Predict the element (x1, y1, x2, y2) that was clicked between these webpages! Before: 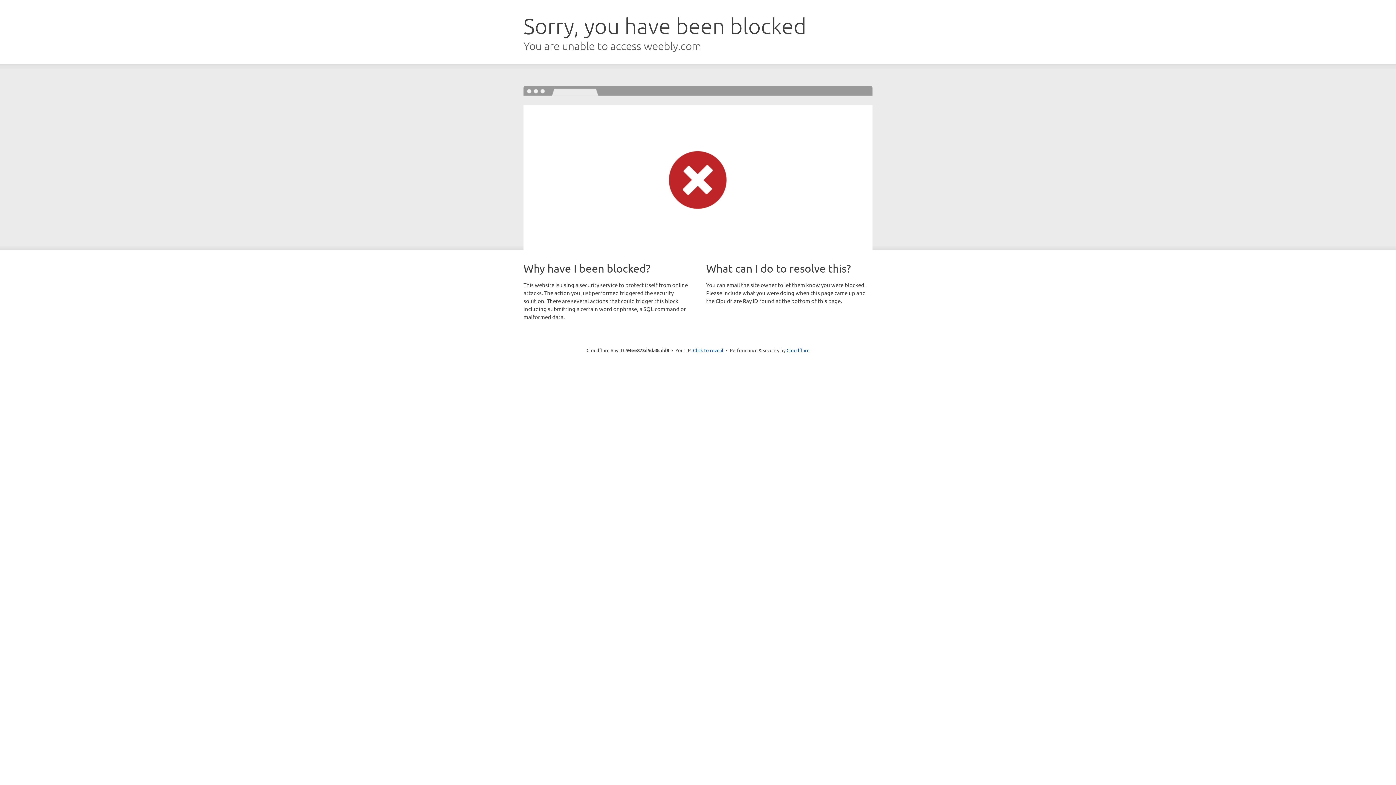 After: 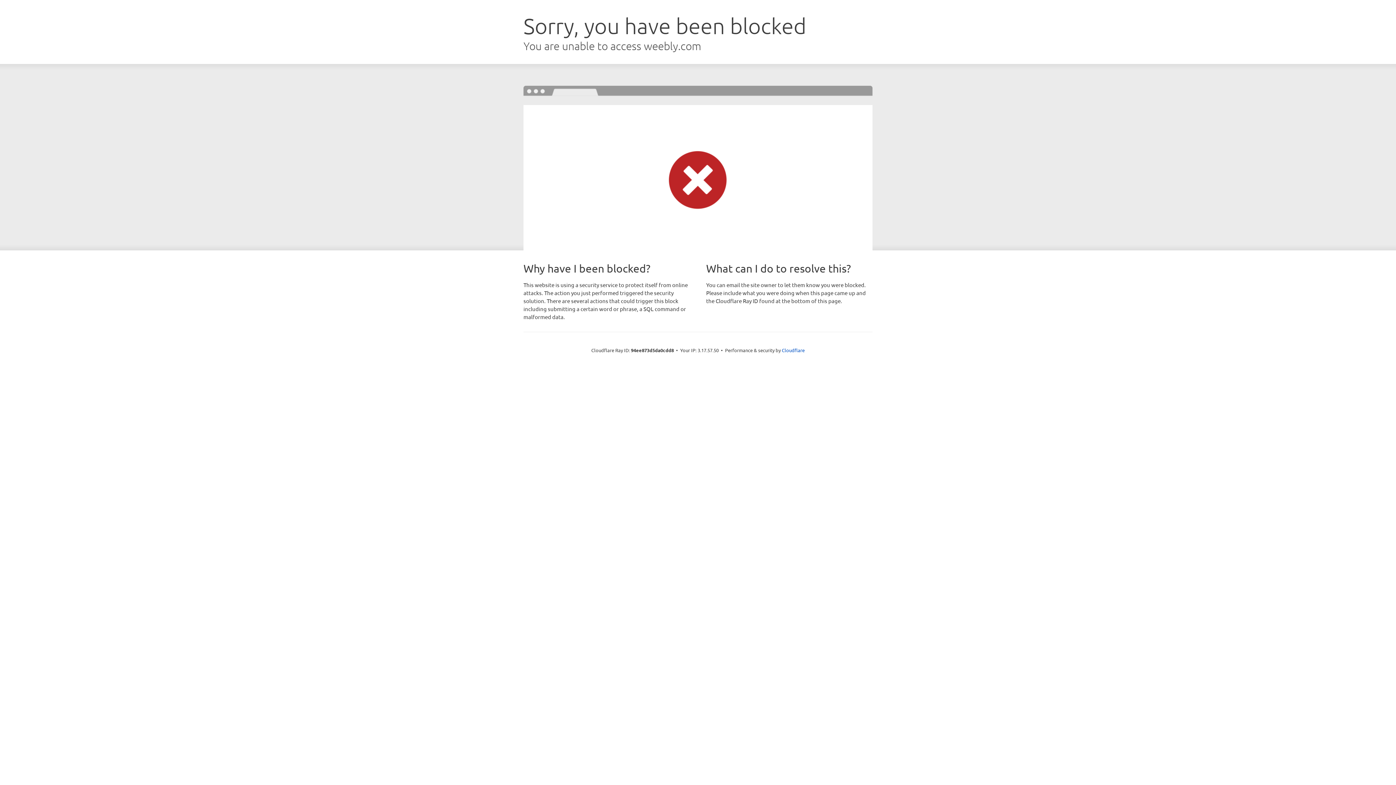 Action: bbox: (693, 346, 723, 353) label: Click to reveal